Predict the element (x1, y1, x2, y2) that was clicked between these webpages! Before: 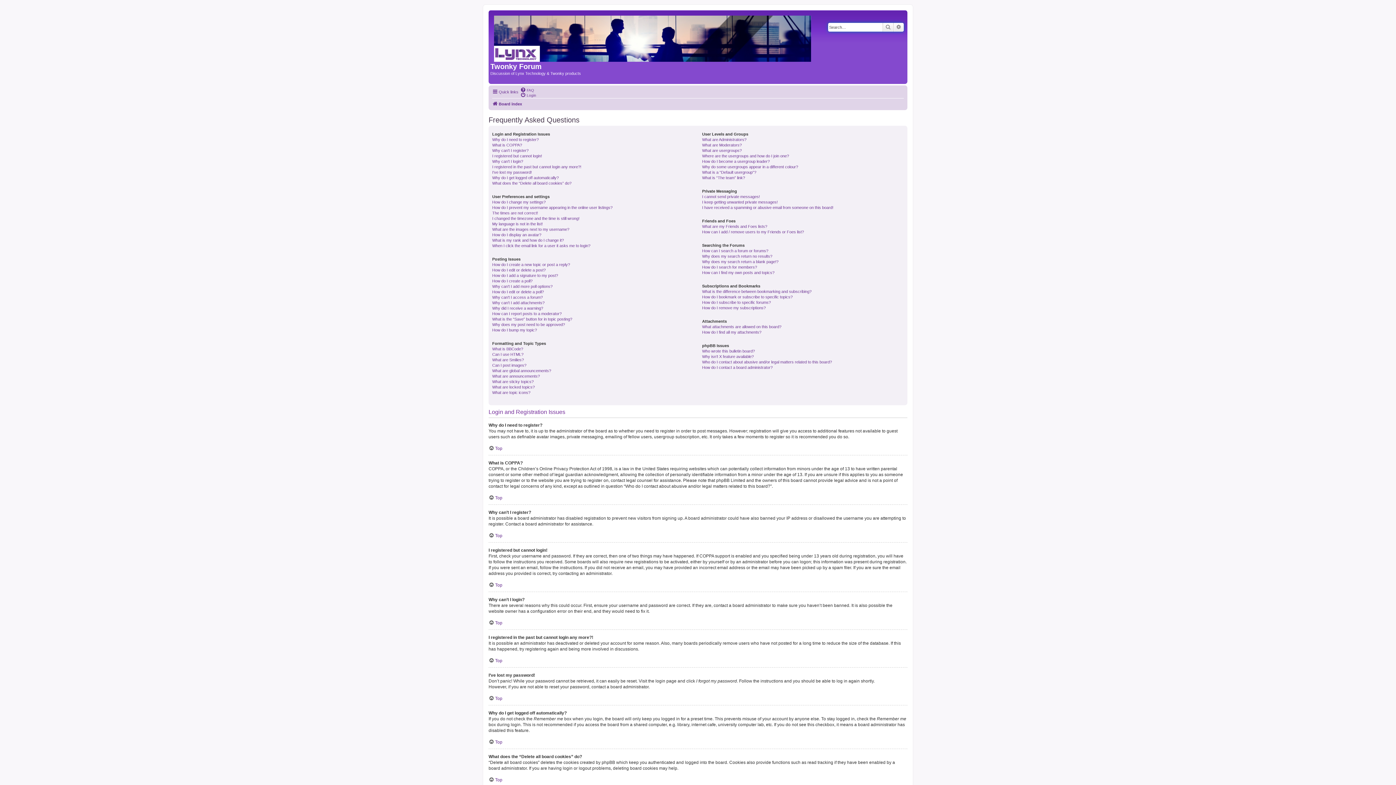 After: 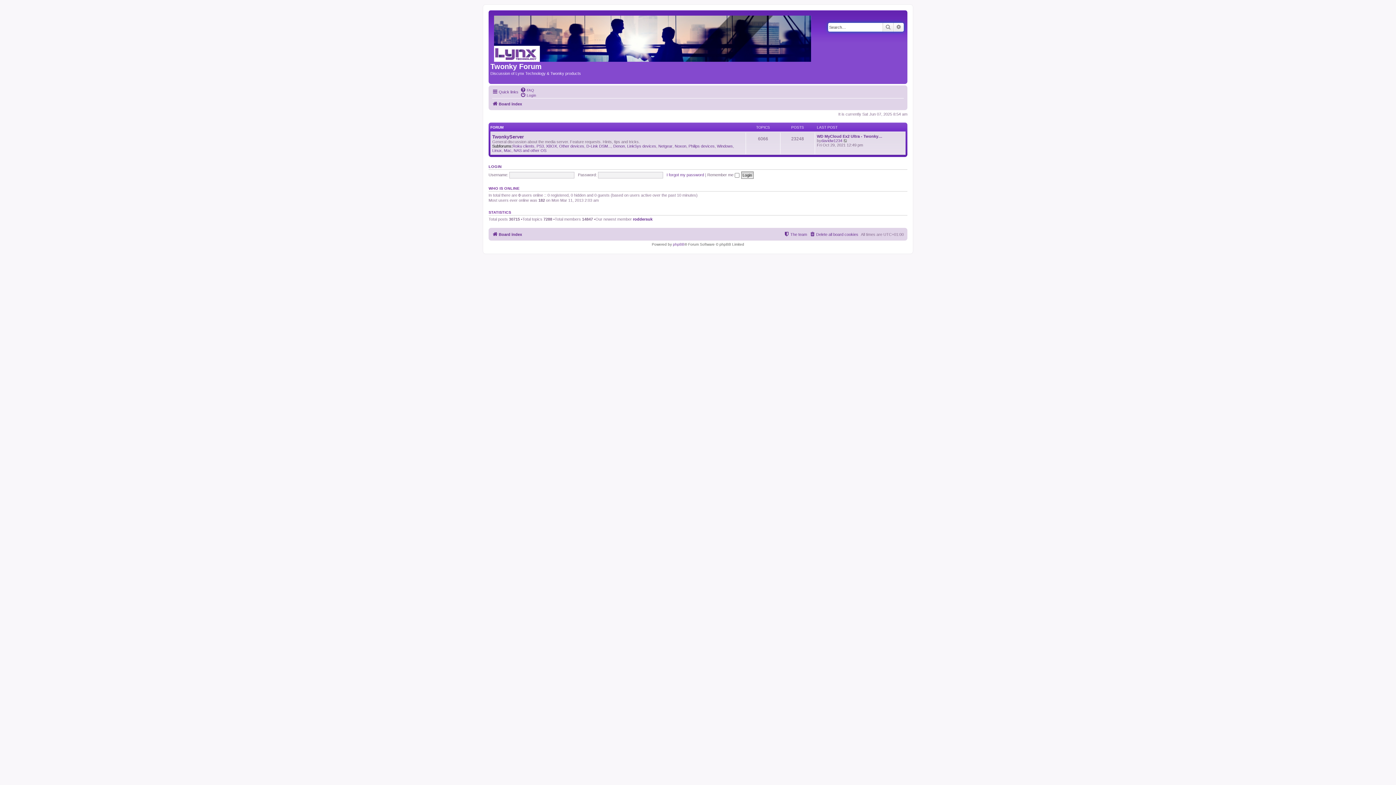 Action: bbox: (492, 99, 522, 108) label: Board index